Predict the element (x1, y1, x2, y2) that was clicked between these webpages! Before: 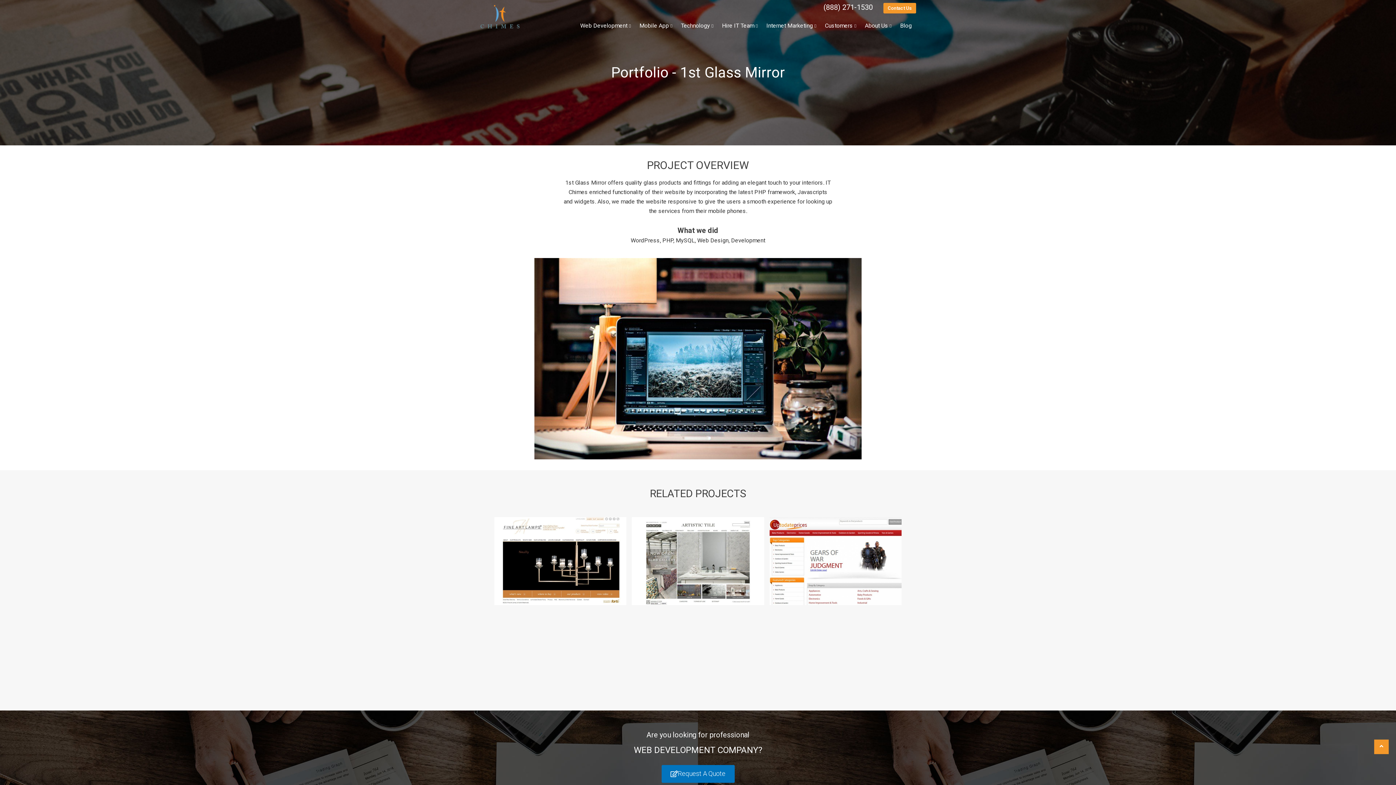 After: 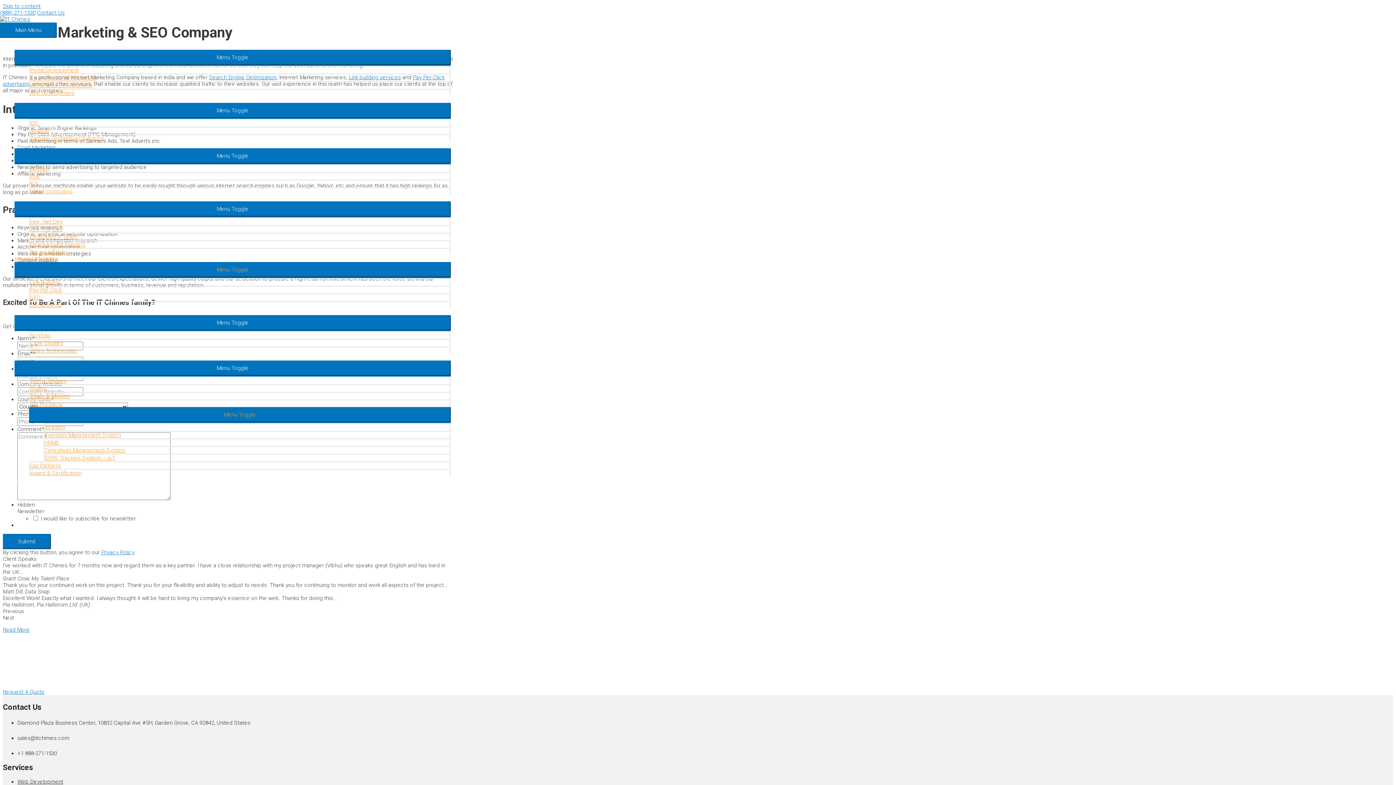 Action: bbox: (762, 17, 820, 34) label: Internet Marketing